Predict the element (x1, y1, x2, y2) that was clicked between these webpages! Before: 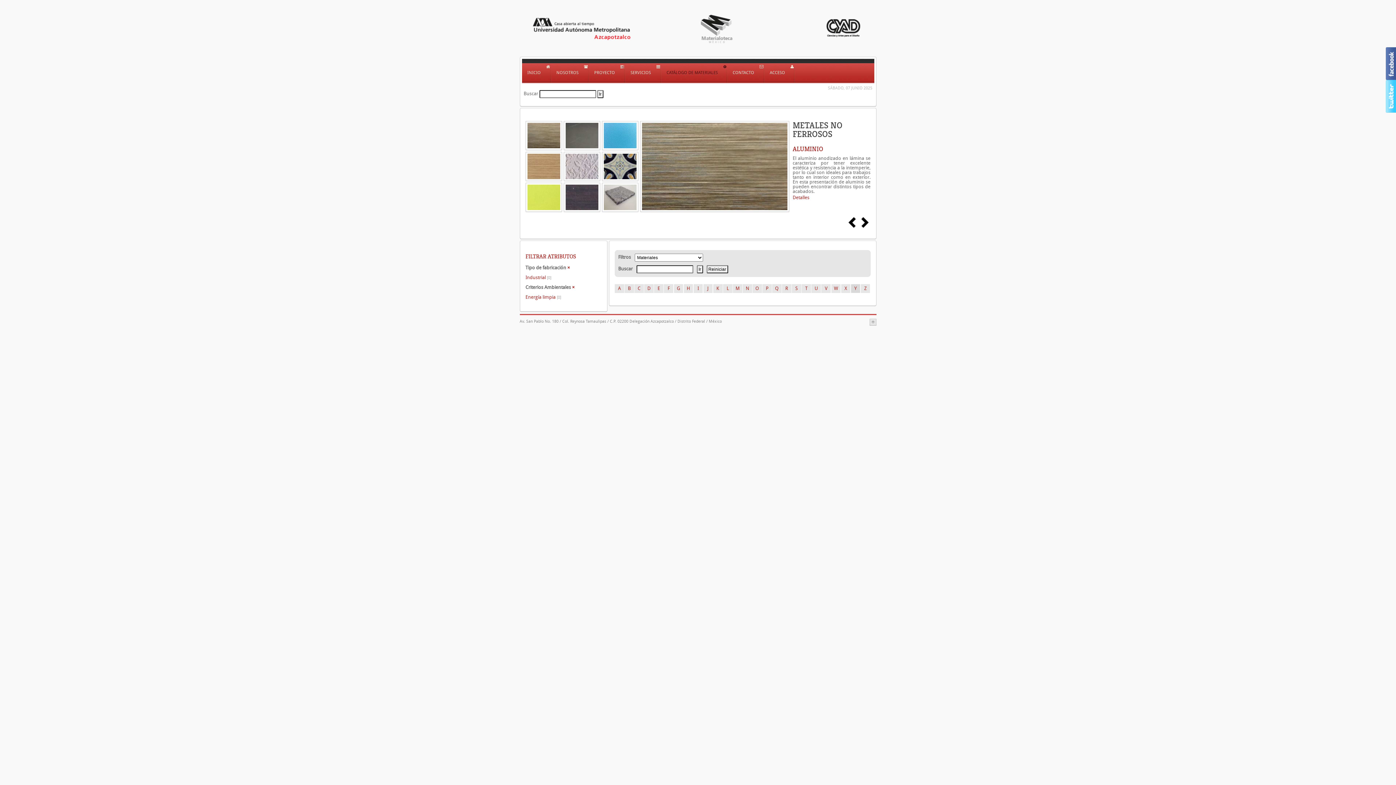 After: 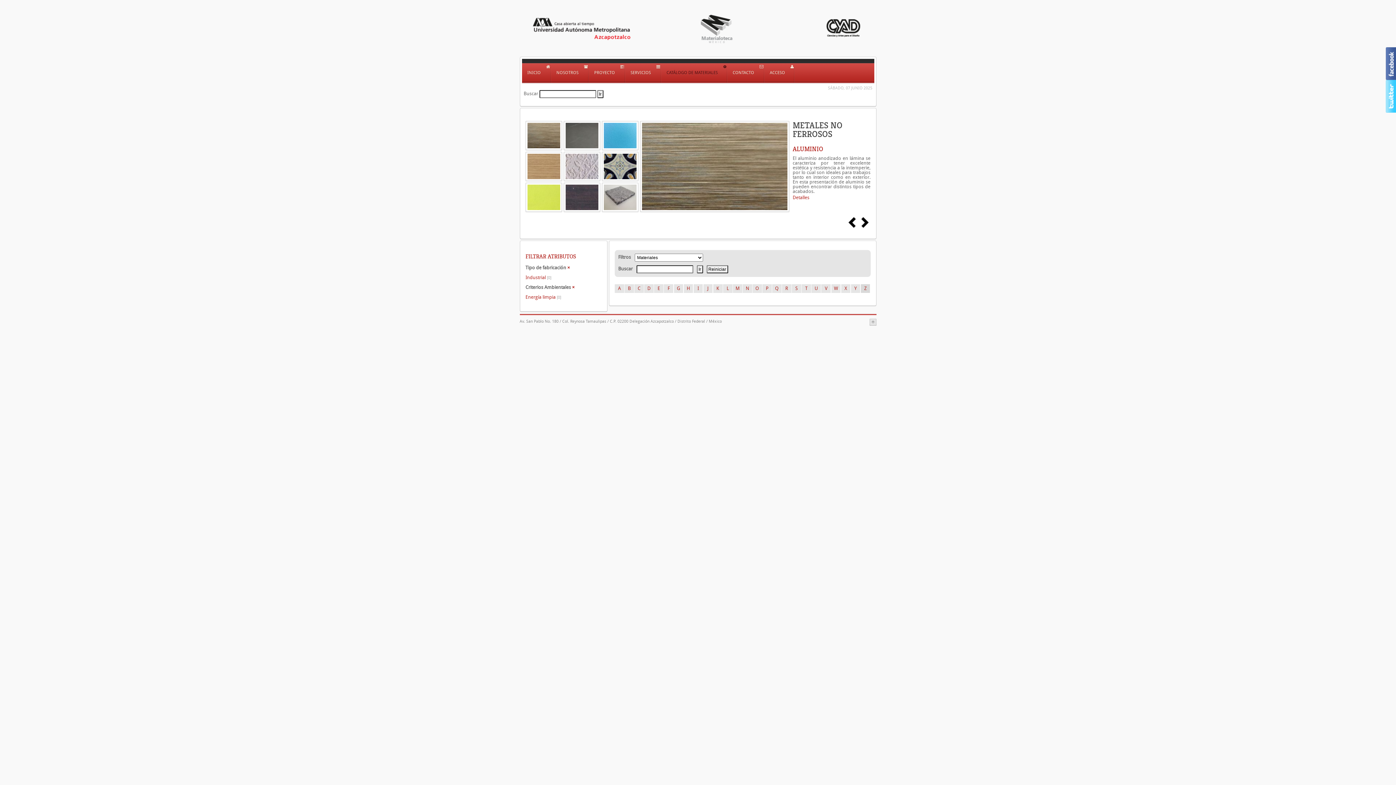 Action: label: Z bbox: (860, 284, 870, 293)